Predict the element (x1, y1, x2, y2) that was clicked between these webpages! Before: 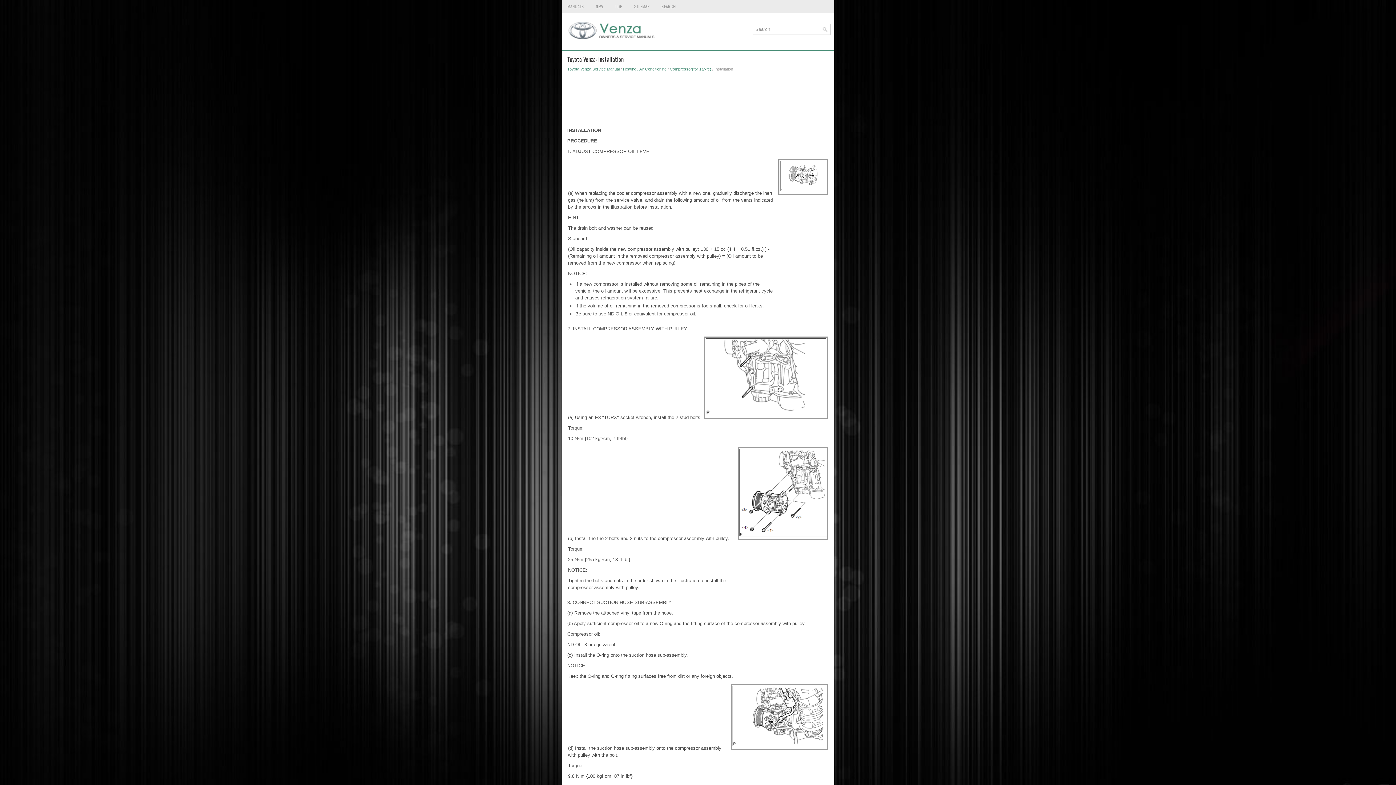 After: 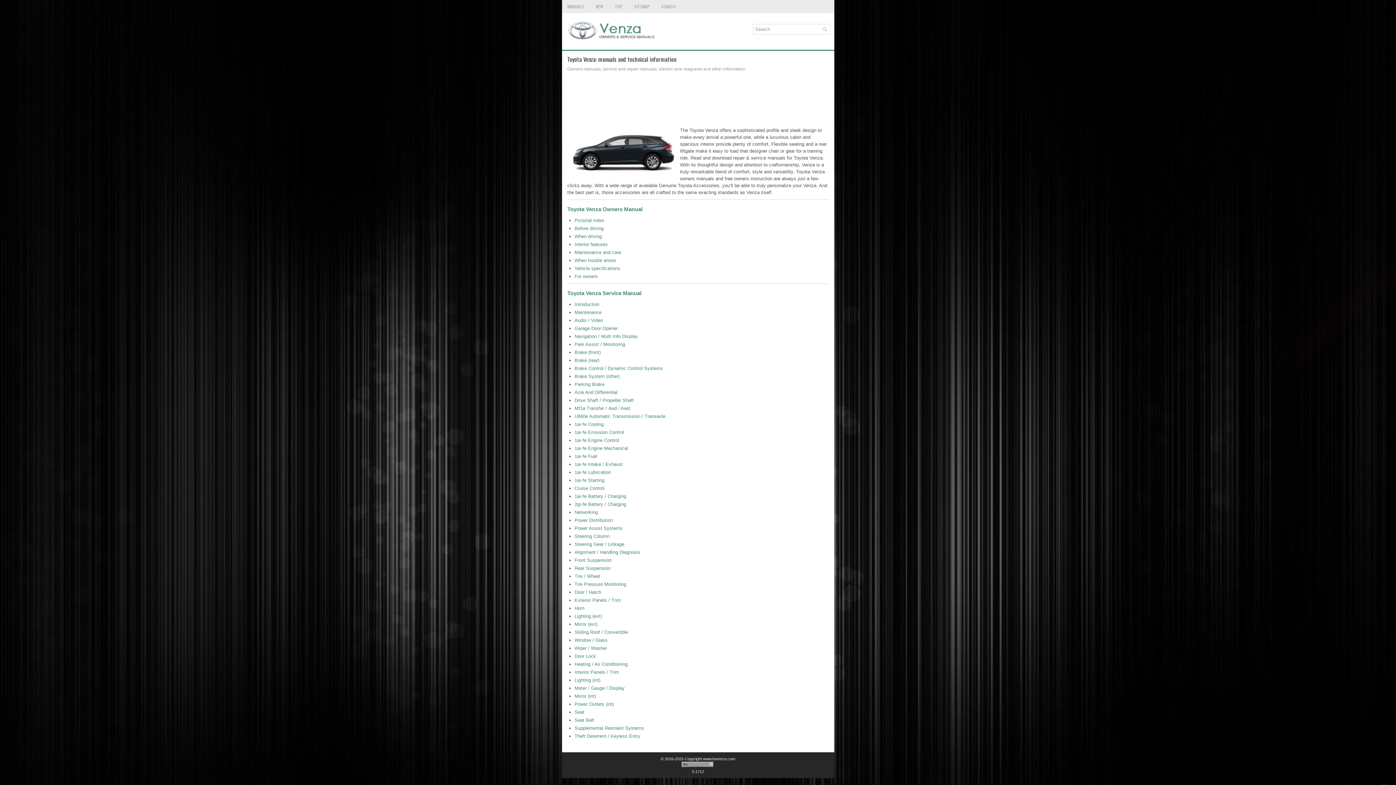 Action: bbox: (565, 36, 656, 41)